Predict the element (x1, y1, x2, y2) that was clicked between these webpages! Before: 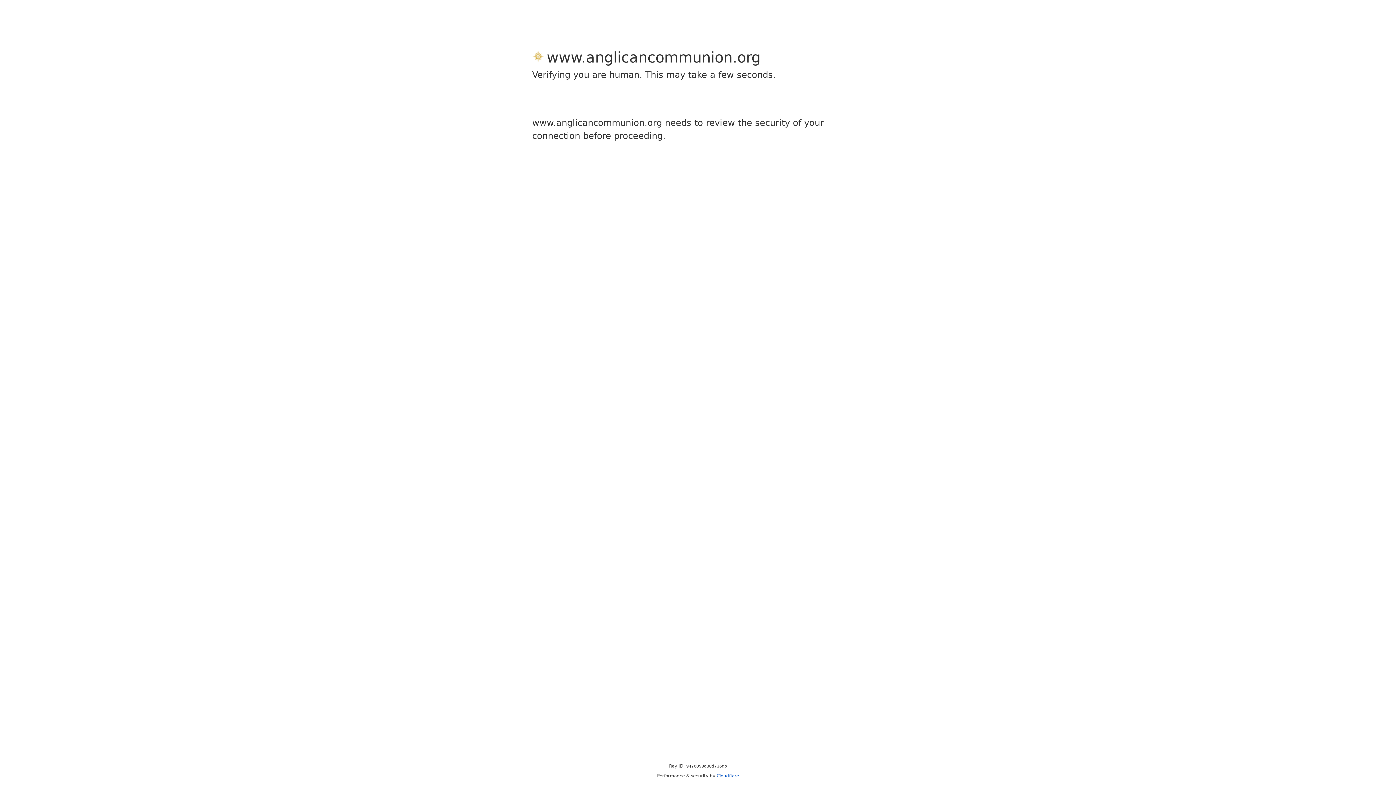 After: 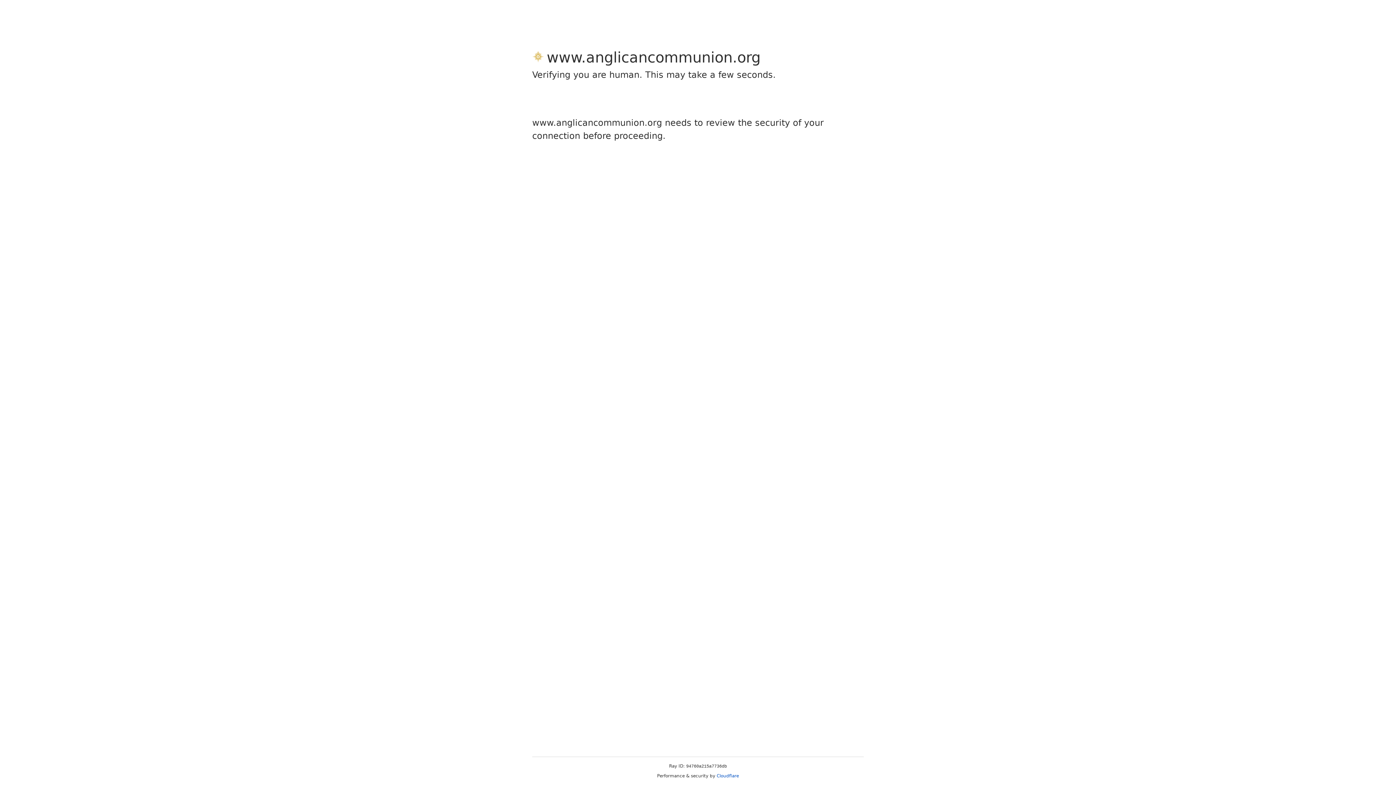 Action: bbox: (716, 773, 739, 778) label: Cloudflare